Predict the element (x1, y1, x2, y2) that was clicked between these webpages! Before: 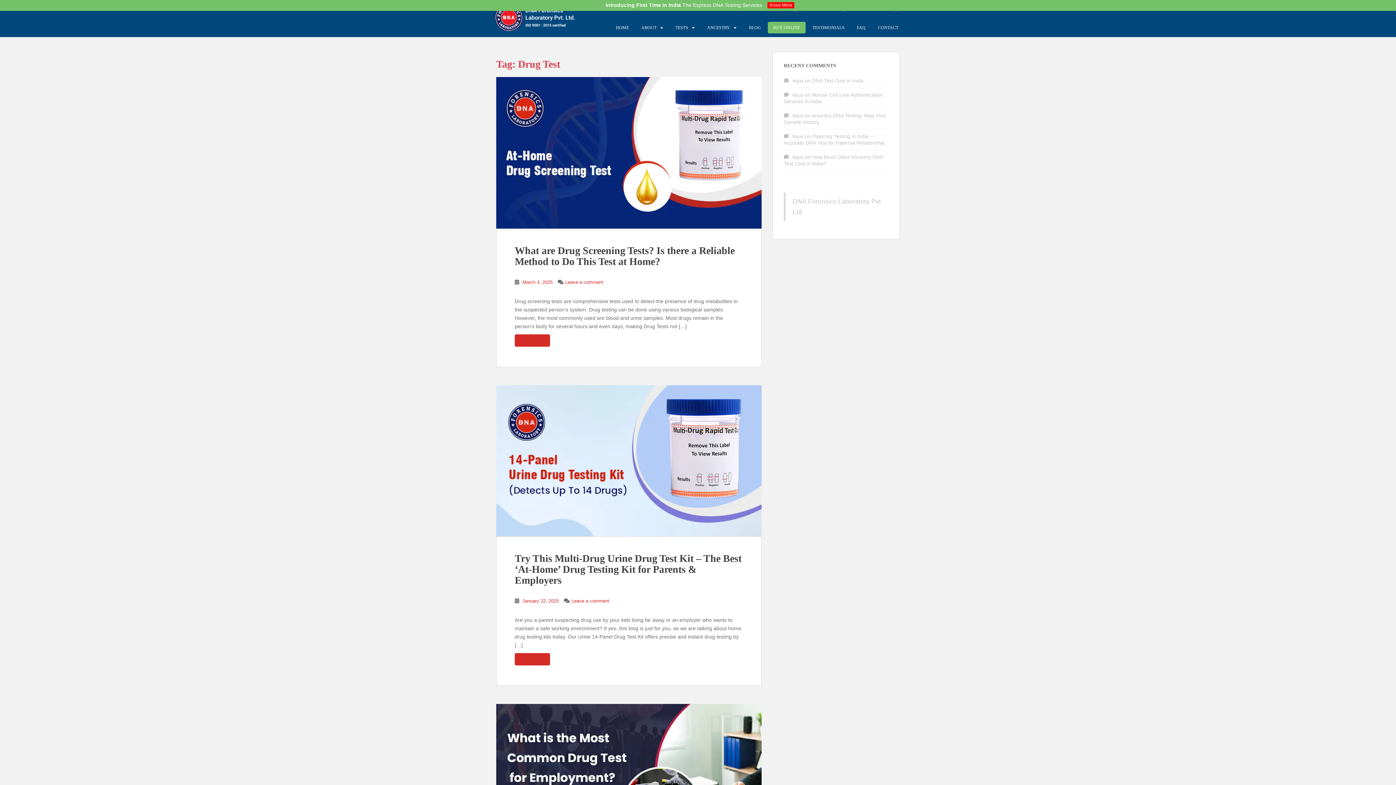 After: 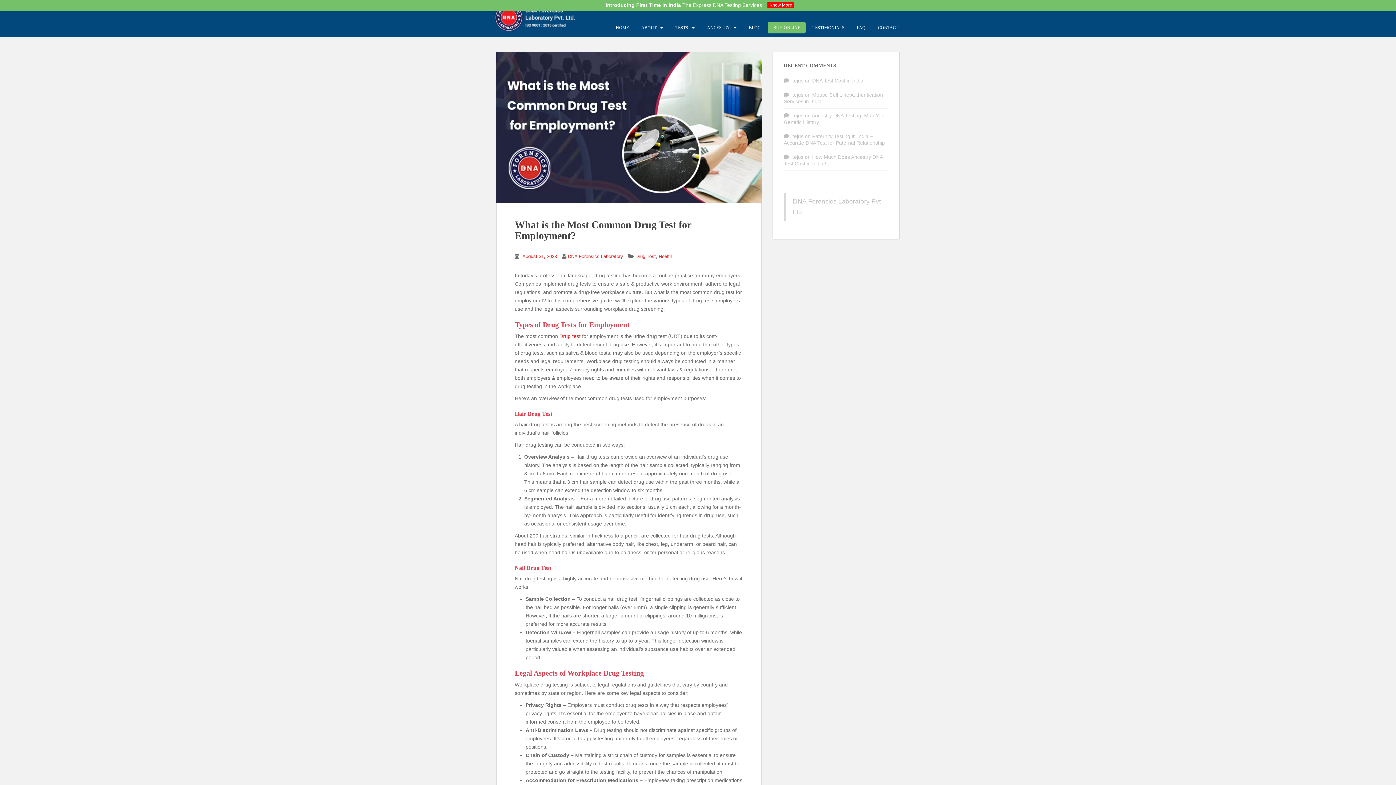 Action: bbox: (496, 704, 761, 855)